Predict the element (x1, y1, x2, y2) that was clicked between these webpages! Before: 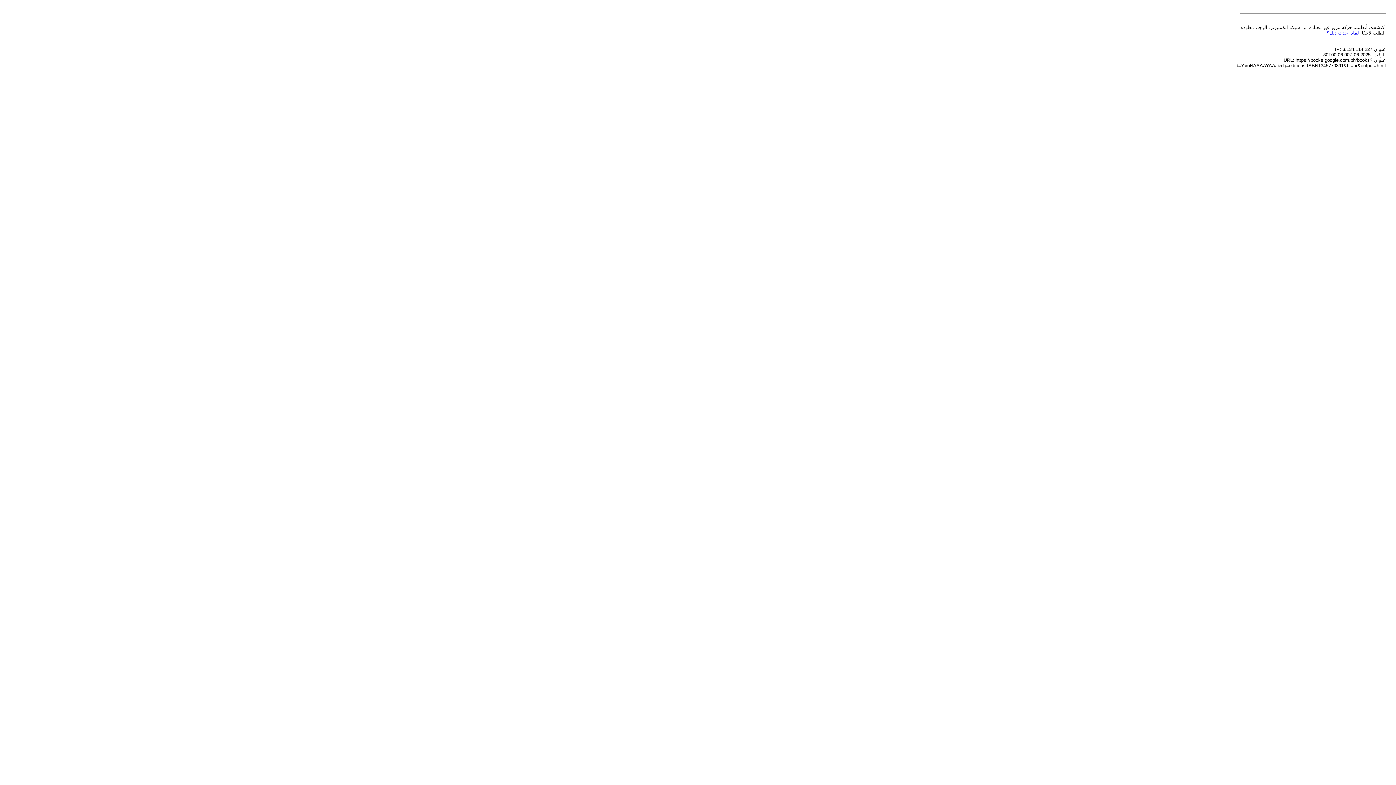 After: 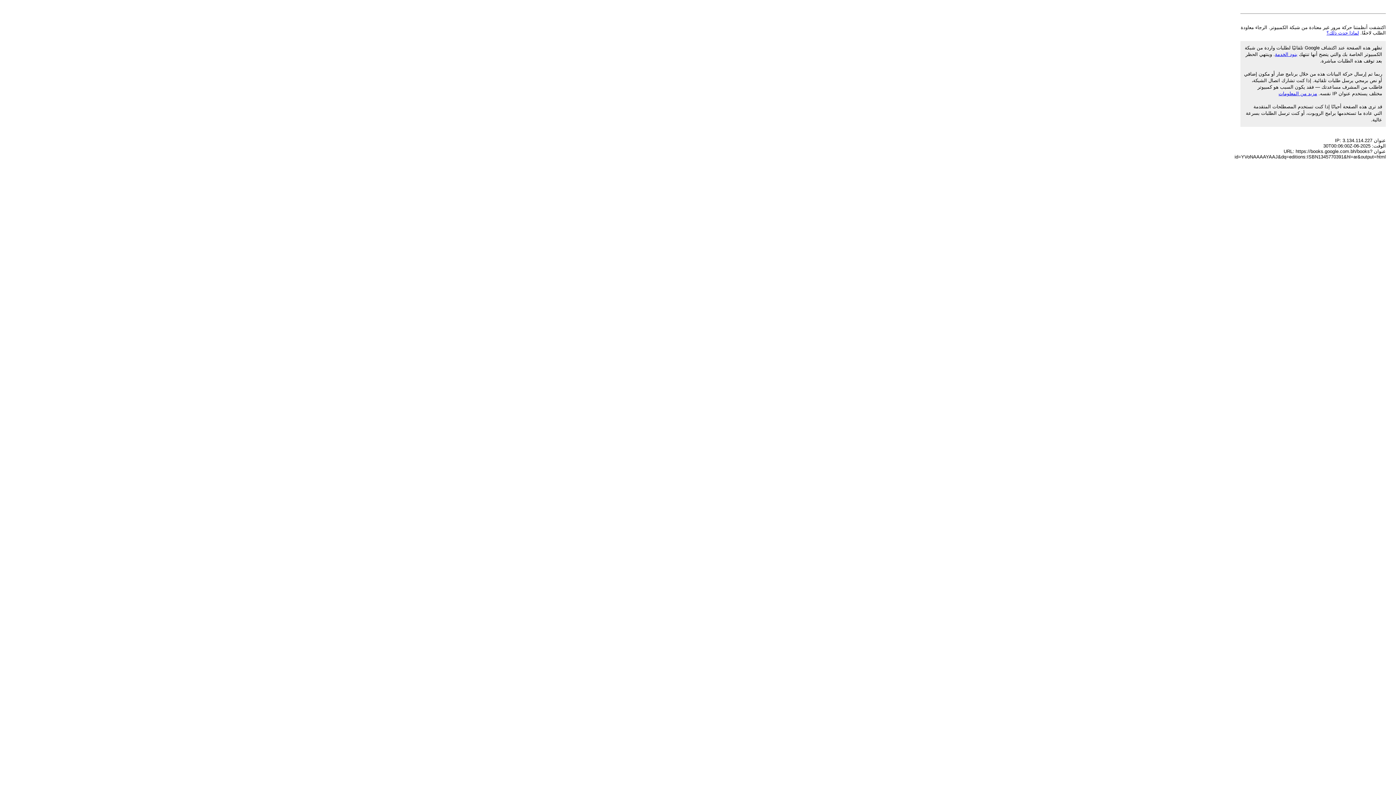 Action: bbox: (1326, 30, 1359, 35) label: لماذا حدث ذلك؟